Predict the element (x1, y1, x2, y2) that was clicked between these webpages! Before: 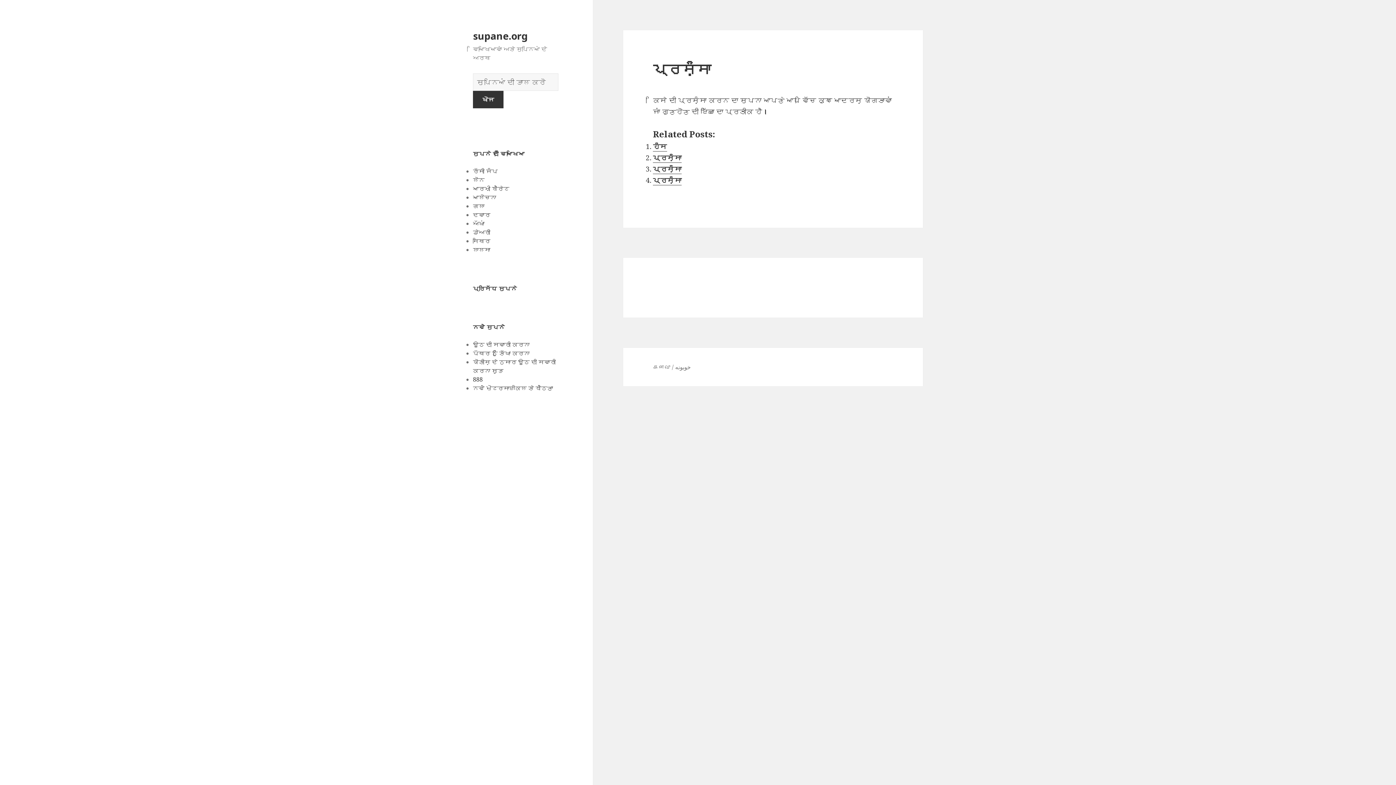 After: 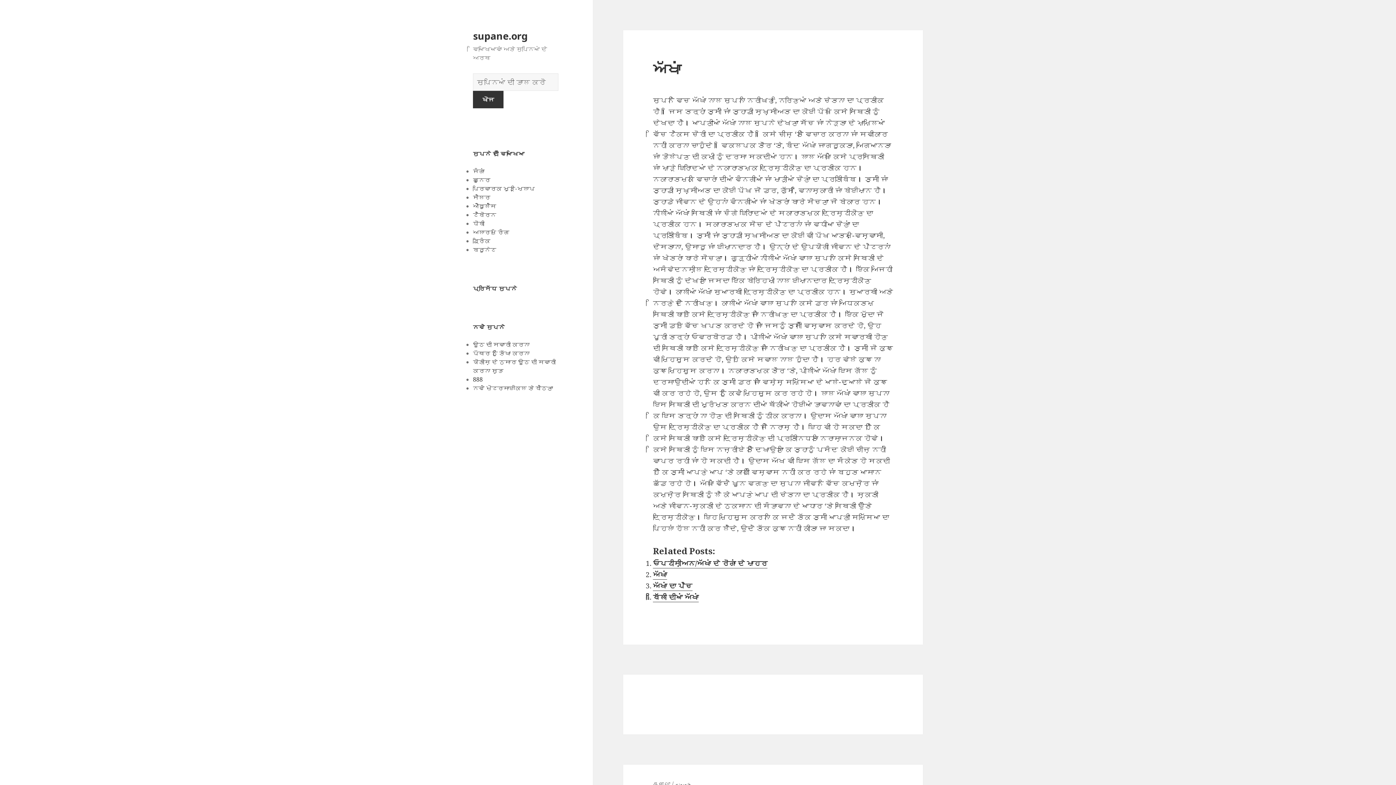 Action: label: ਅੱਖਾਂ bbox: (473, 219, 484, 227)